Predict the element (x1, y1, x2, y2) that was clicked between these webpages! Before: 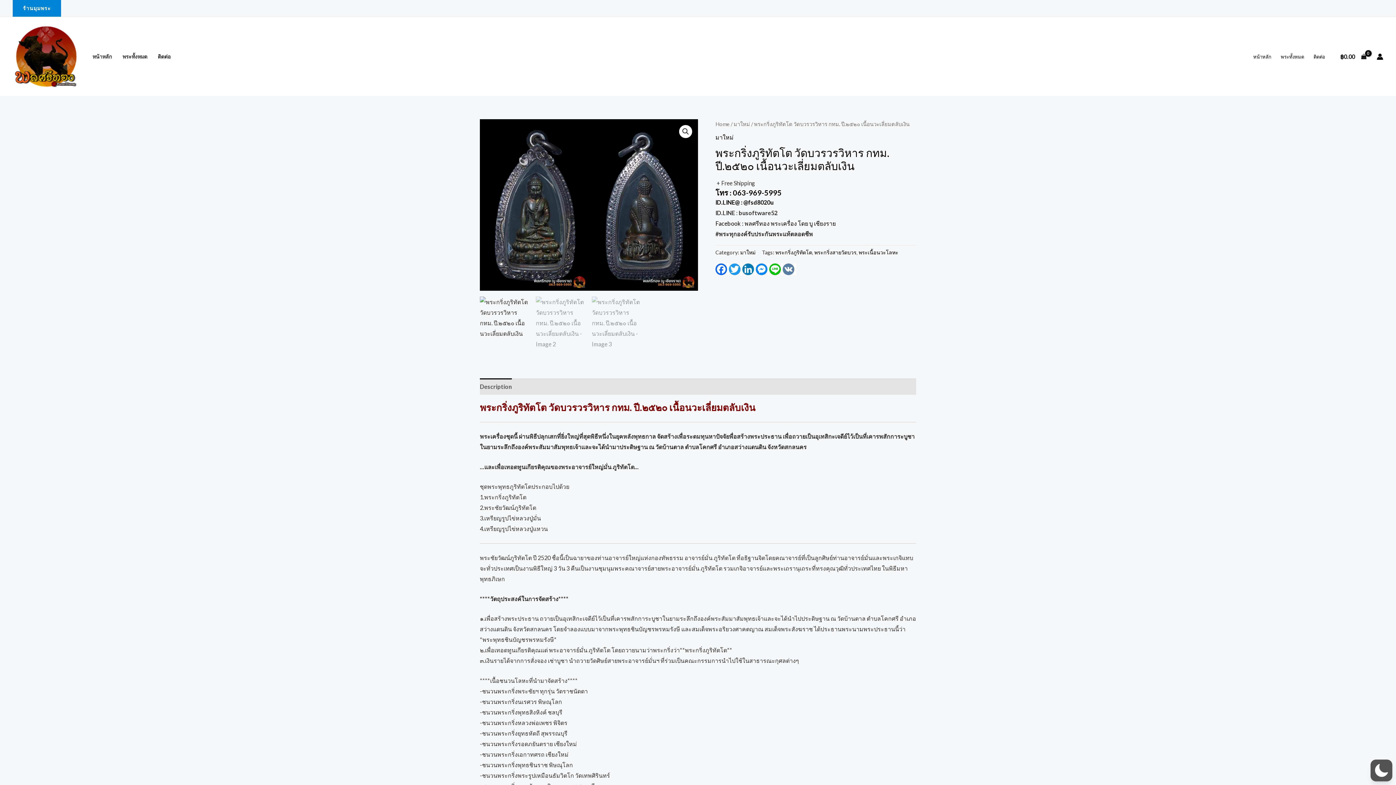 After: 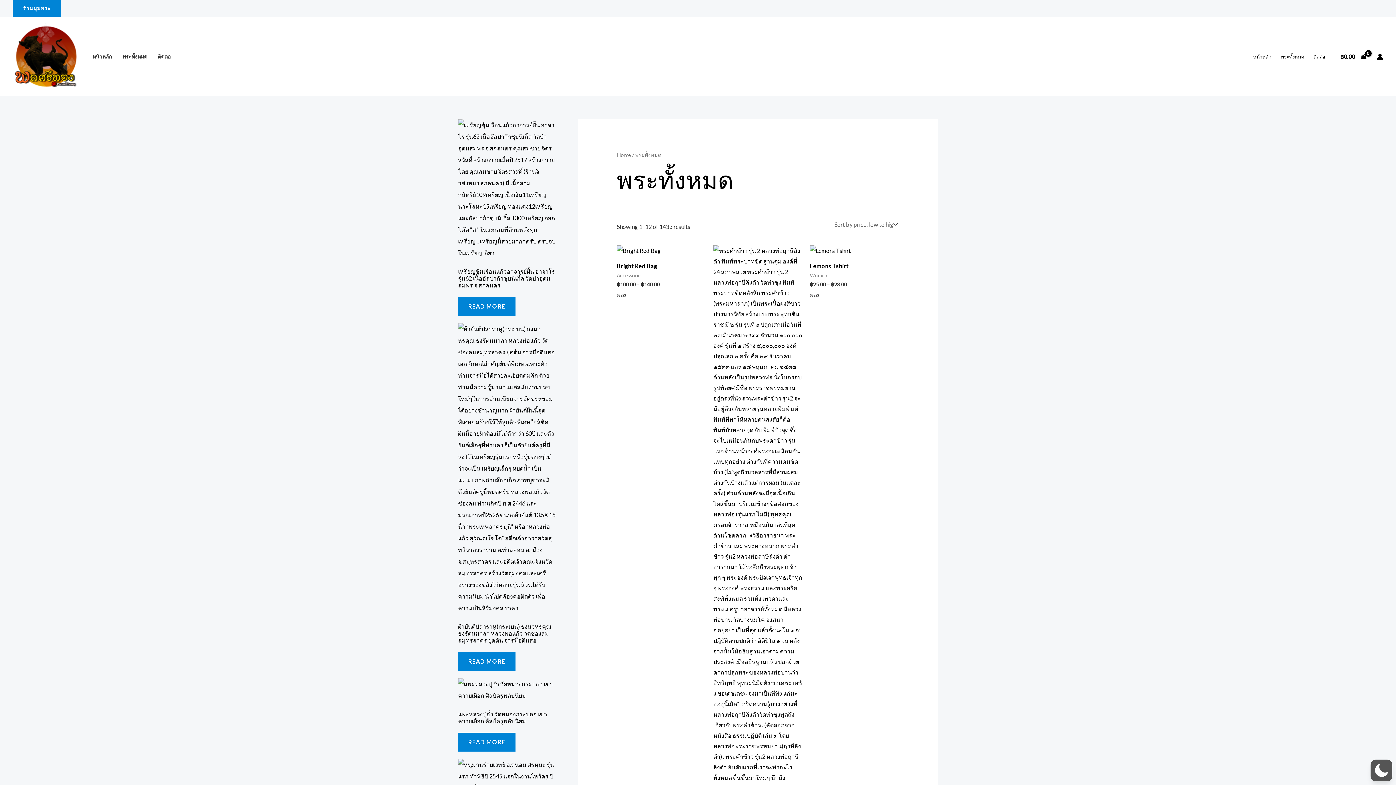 Action: label: พระทั้งหมด bbox: (1276, 44, 1309, 69)